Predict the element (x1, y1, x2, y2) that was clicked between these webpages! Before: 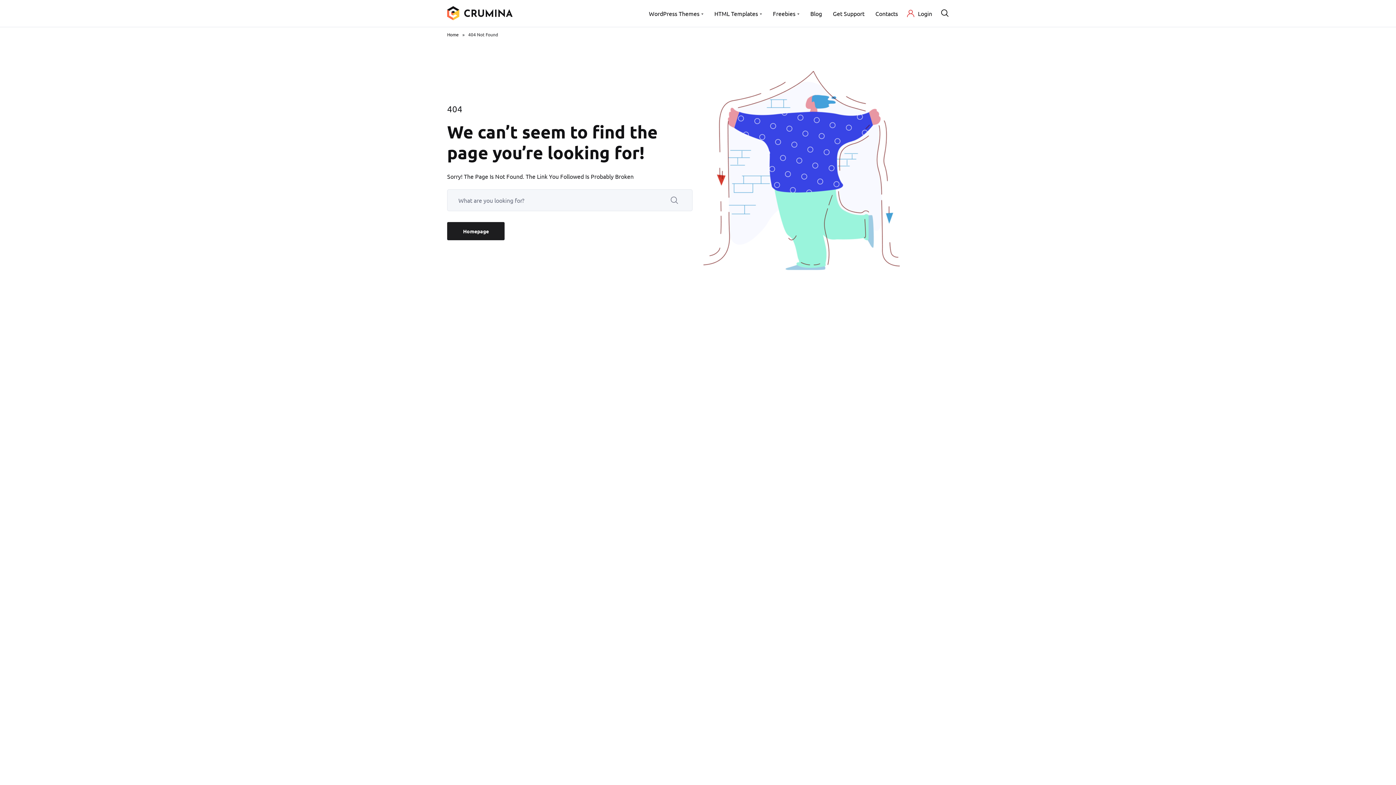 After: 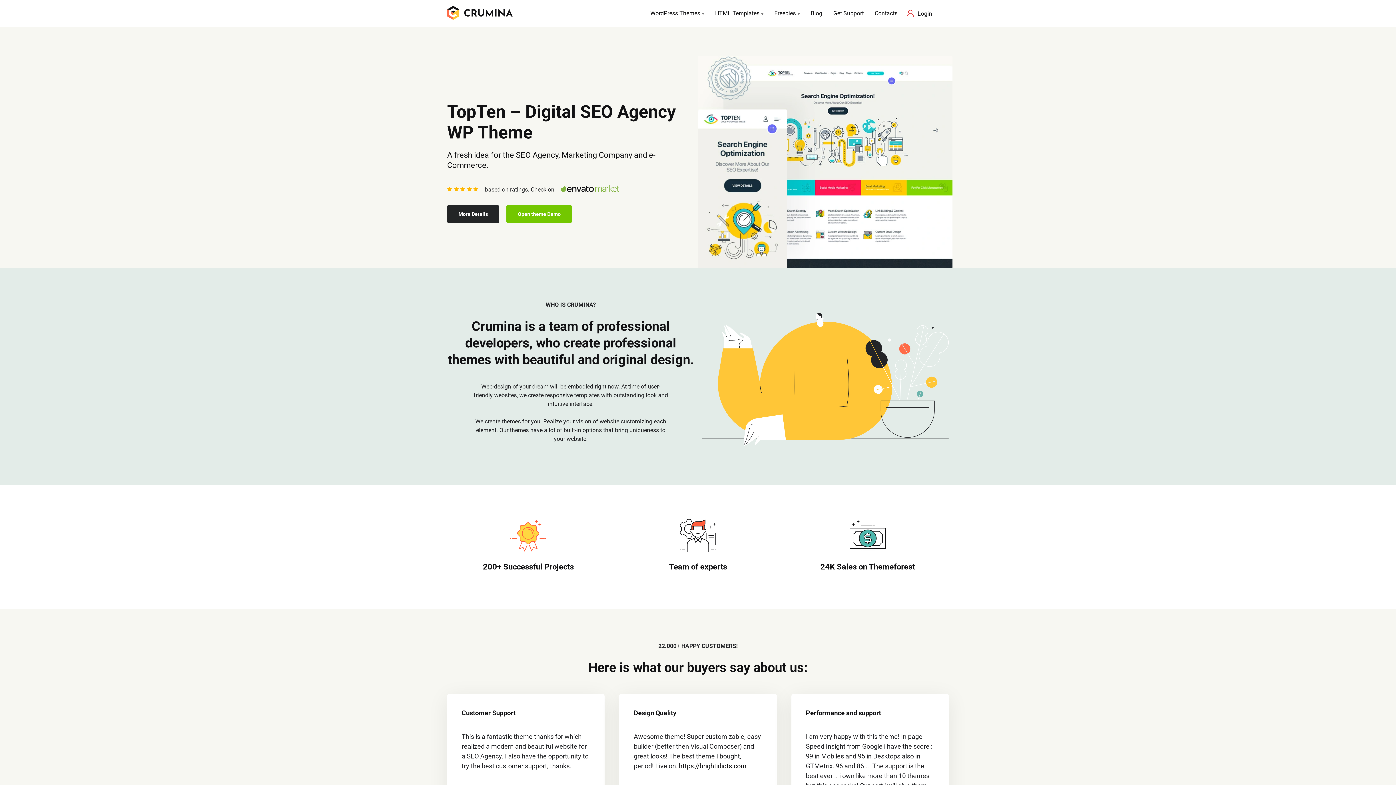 Action: bbox: (447, 2, 512, 24)